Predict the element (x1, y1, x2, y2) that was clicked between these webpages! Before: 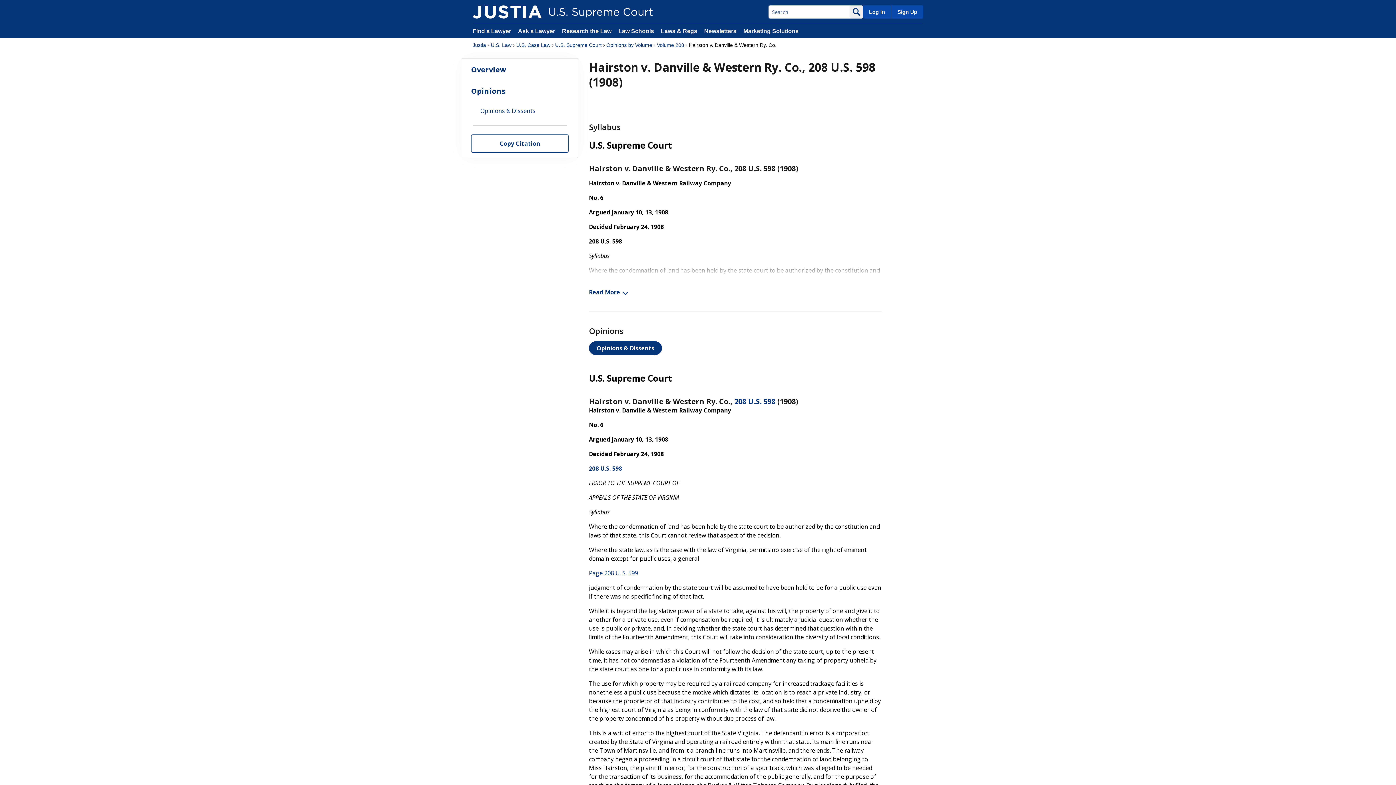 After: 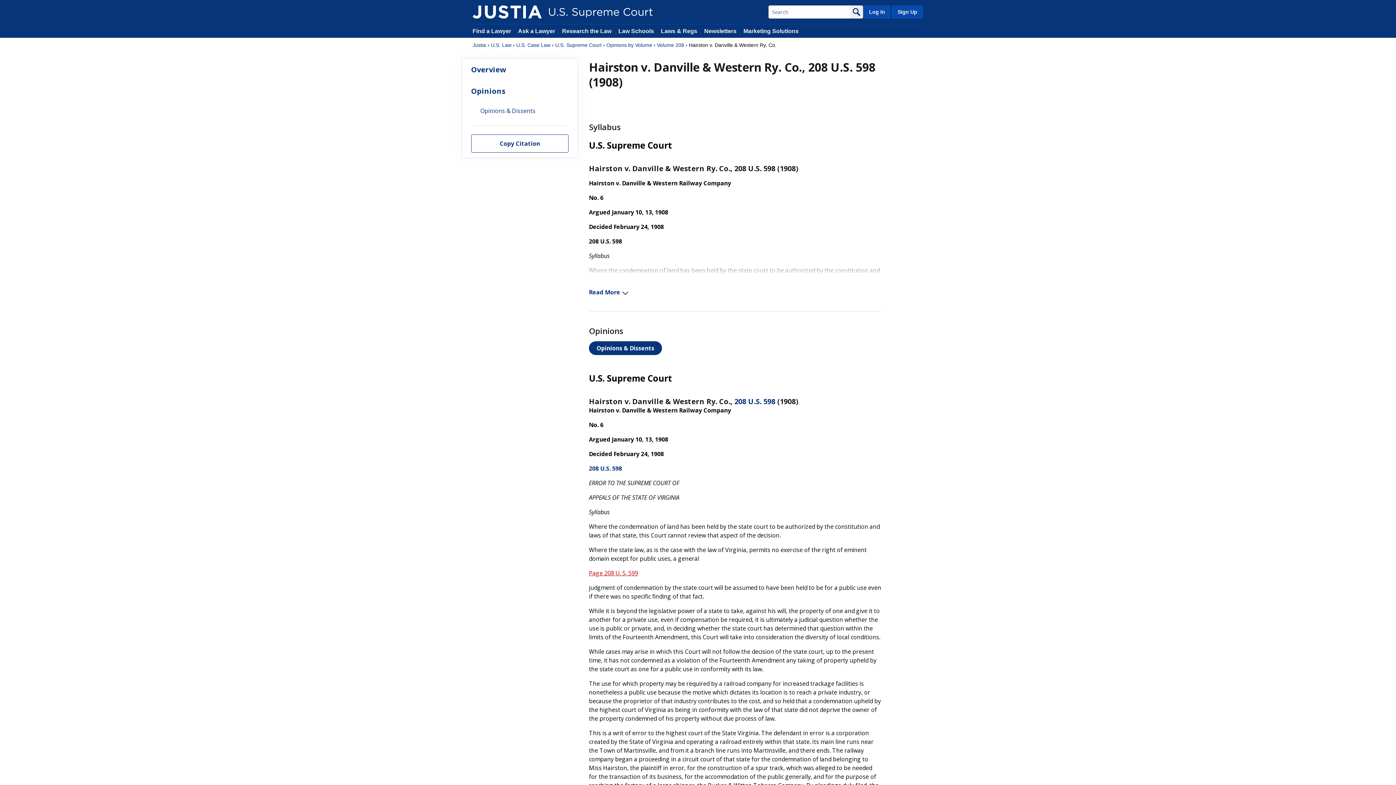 Action: label: Page 208 U. S. 599 bbox: (589, 569, 638, 577)